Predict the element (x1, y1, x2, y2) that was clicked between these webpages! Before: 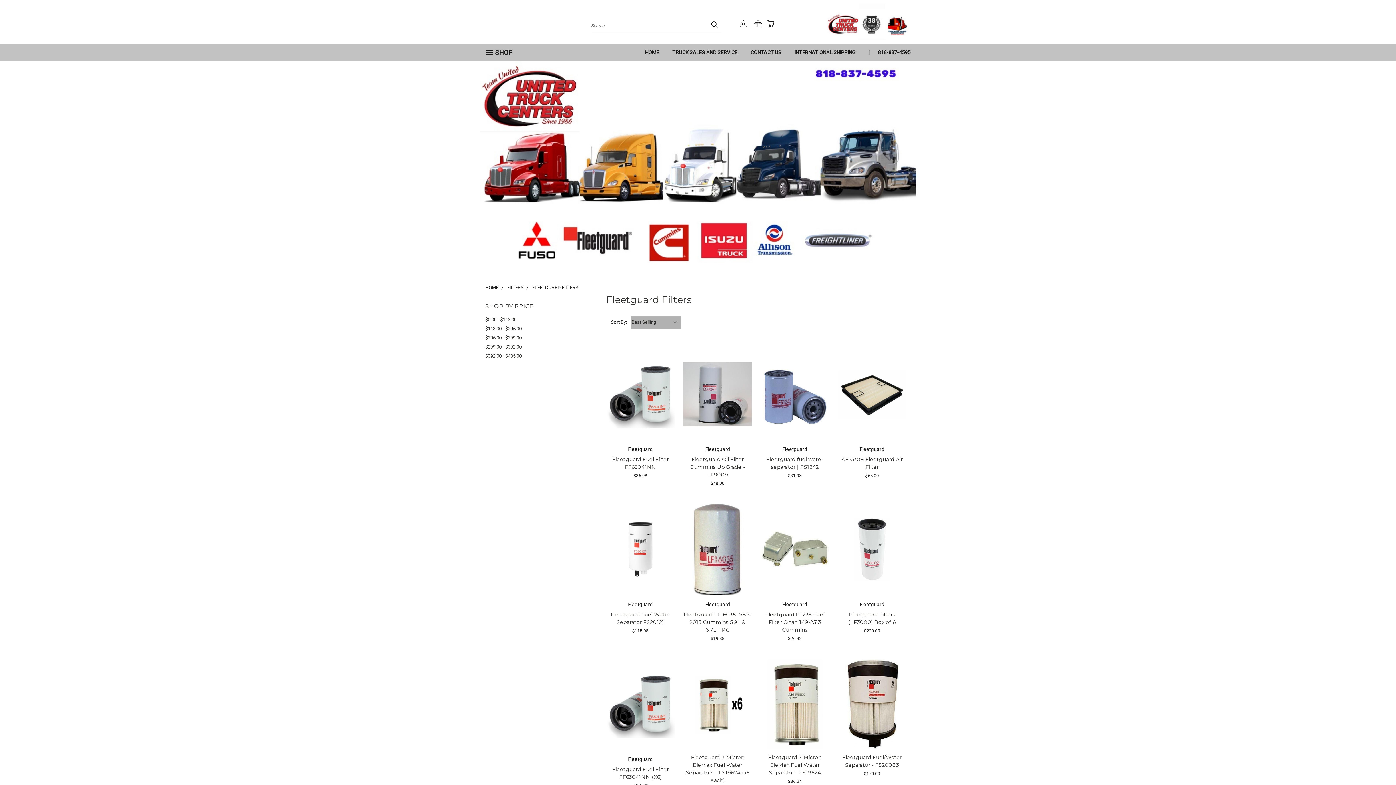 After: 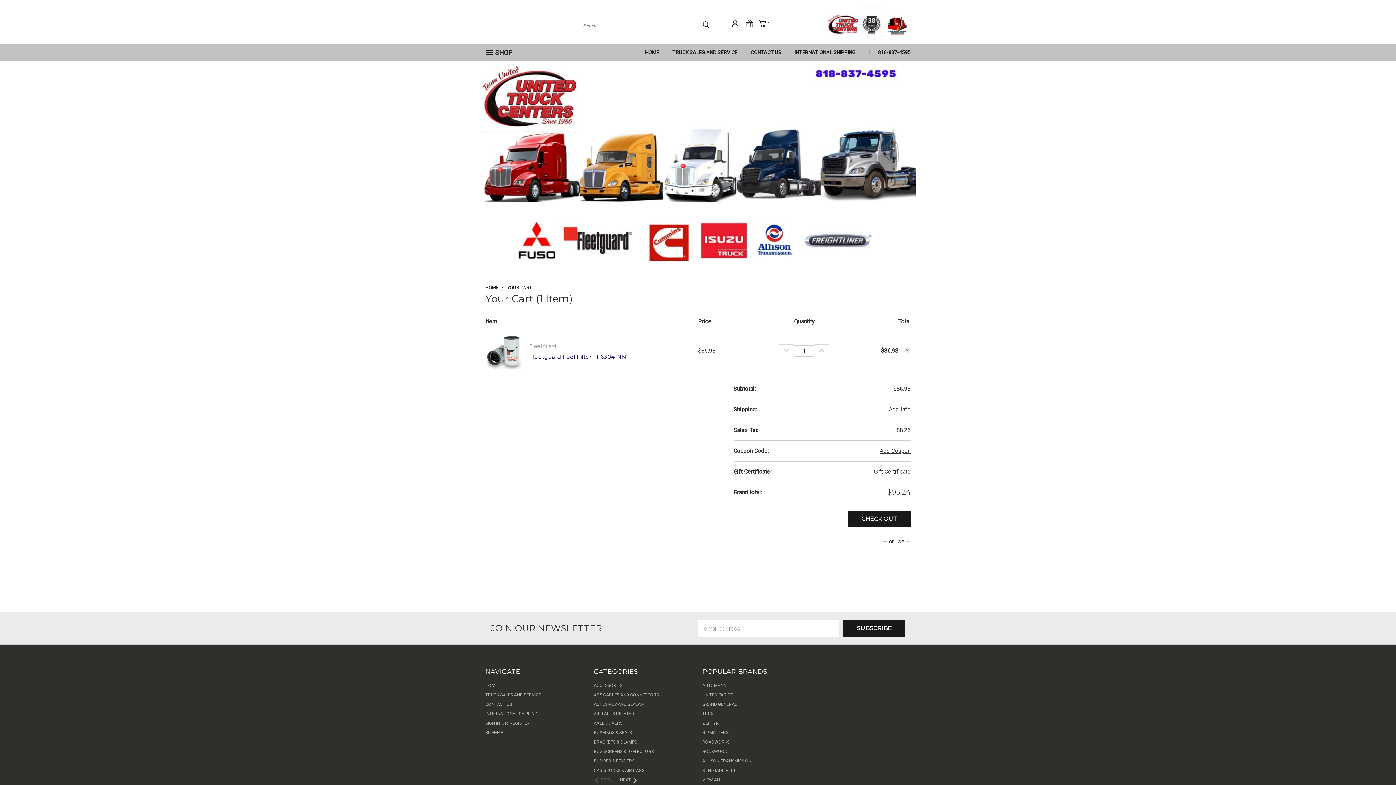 Action: bbox: (618, 402, 662, 415) label: Add To Cart